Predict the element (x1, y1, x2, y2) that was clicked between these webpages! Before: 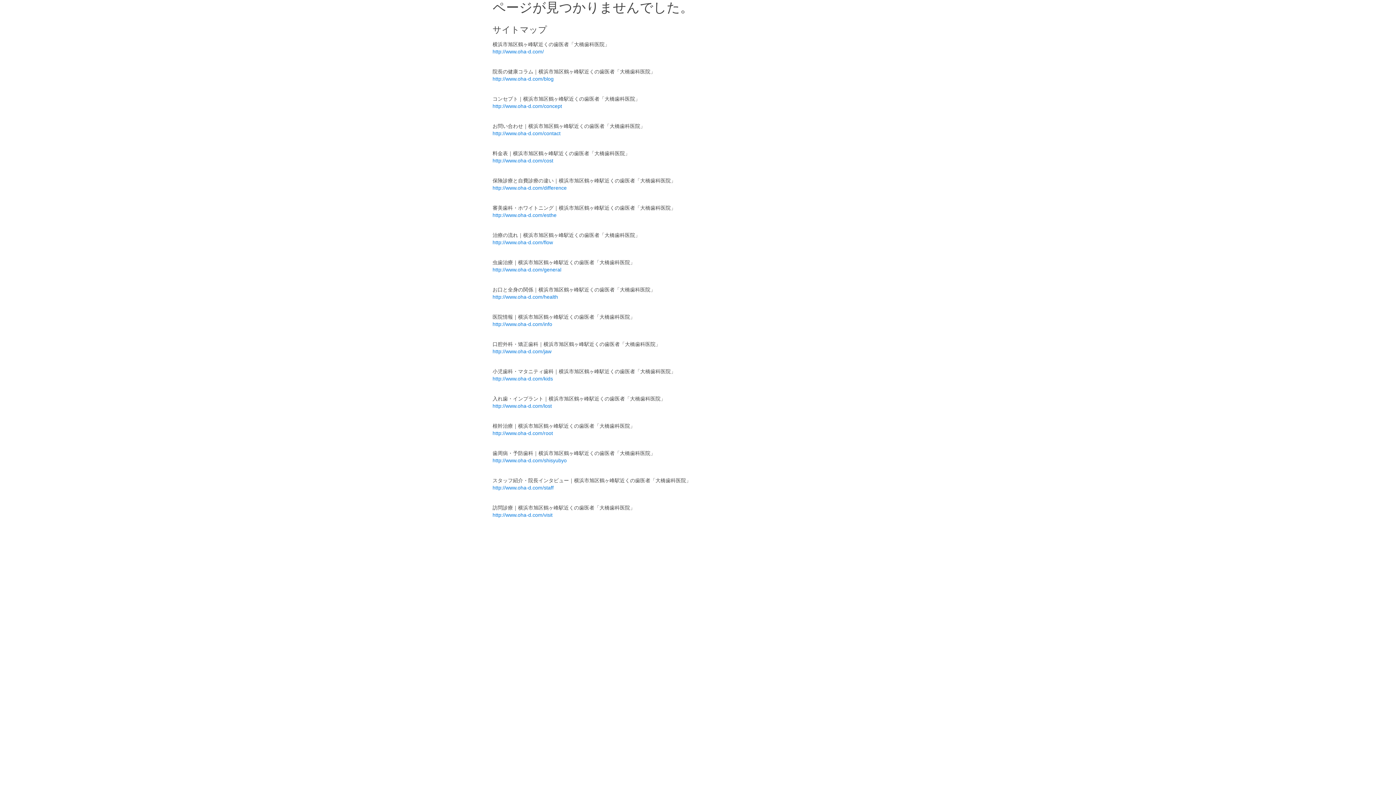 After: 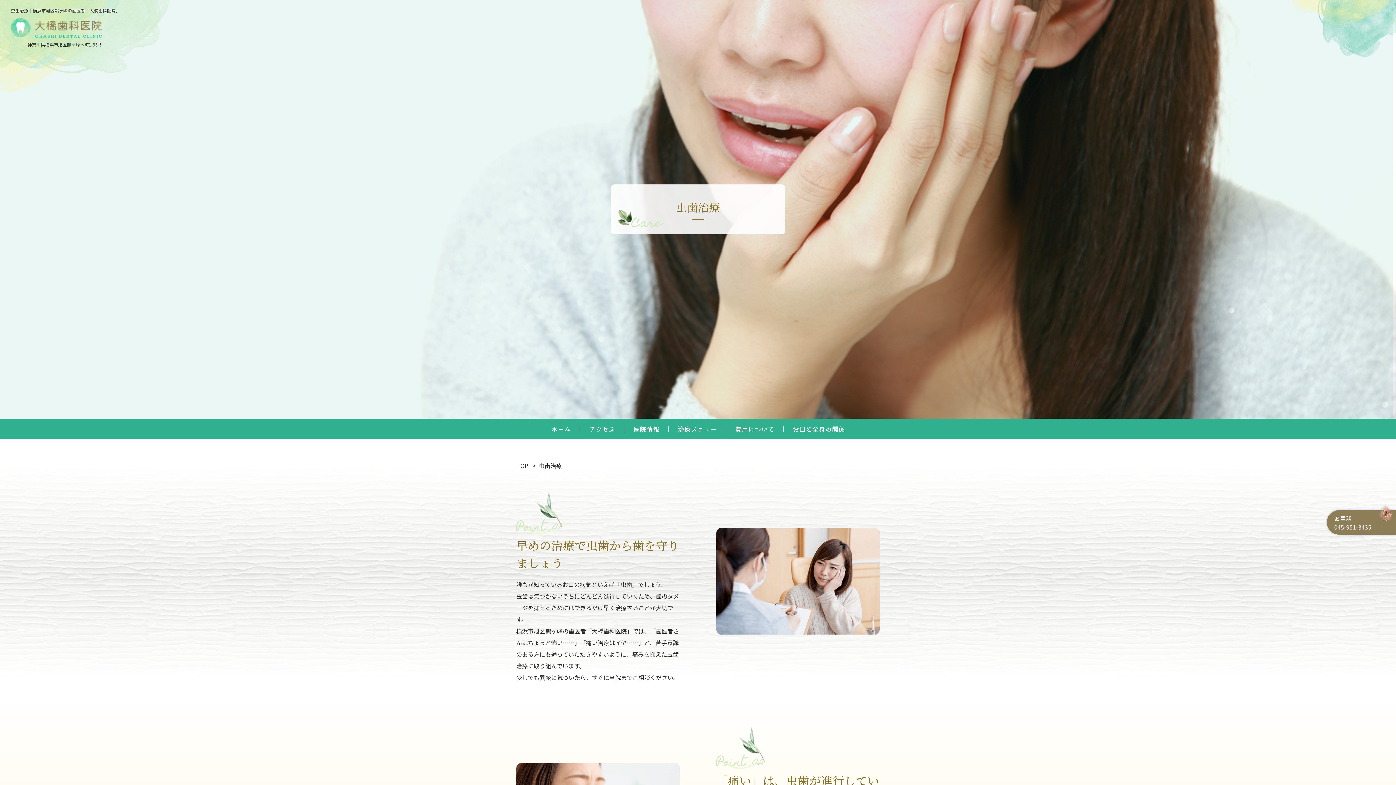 Action: bbox: (492, 266, 561, 272) label: http://www.oha-d.com/general